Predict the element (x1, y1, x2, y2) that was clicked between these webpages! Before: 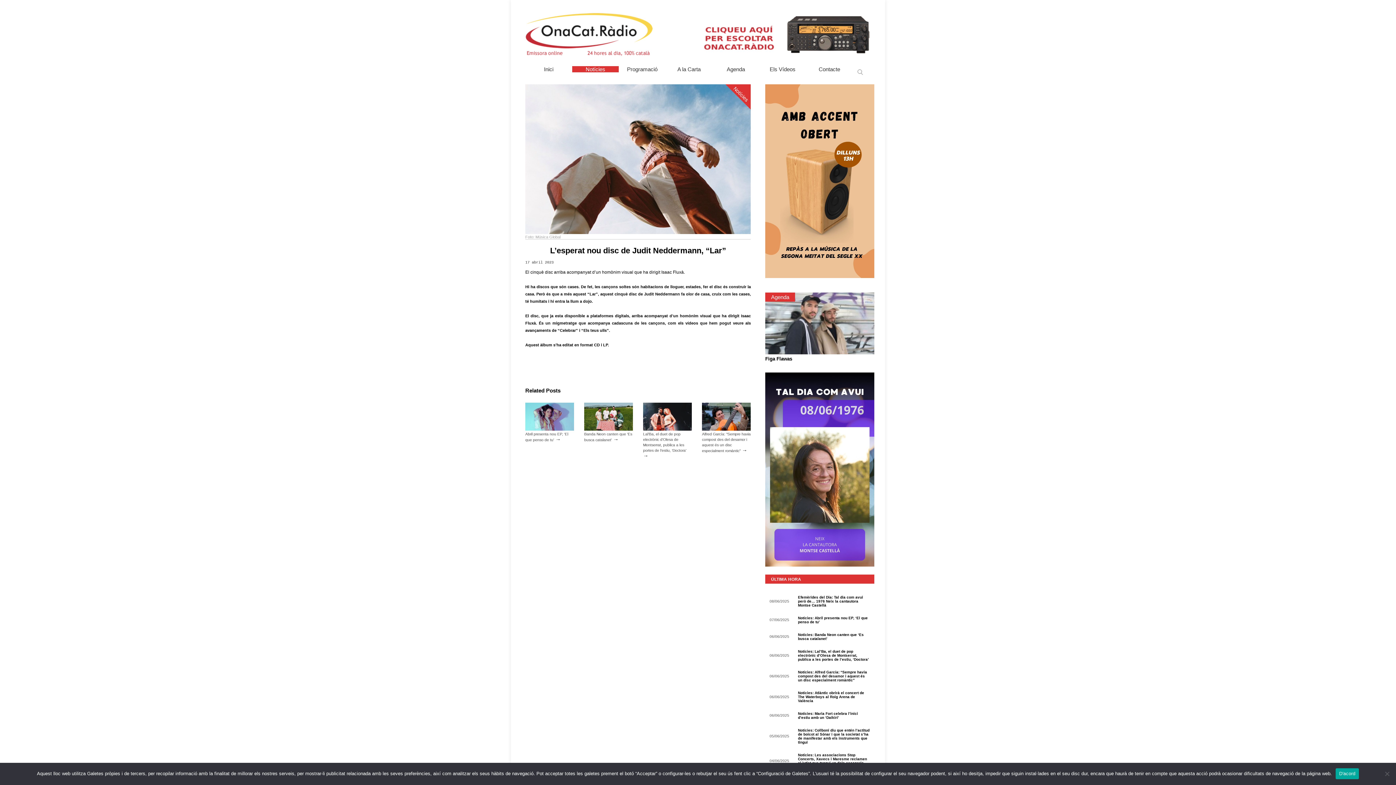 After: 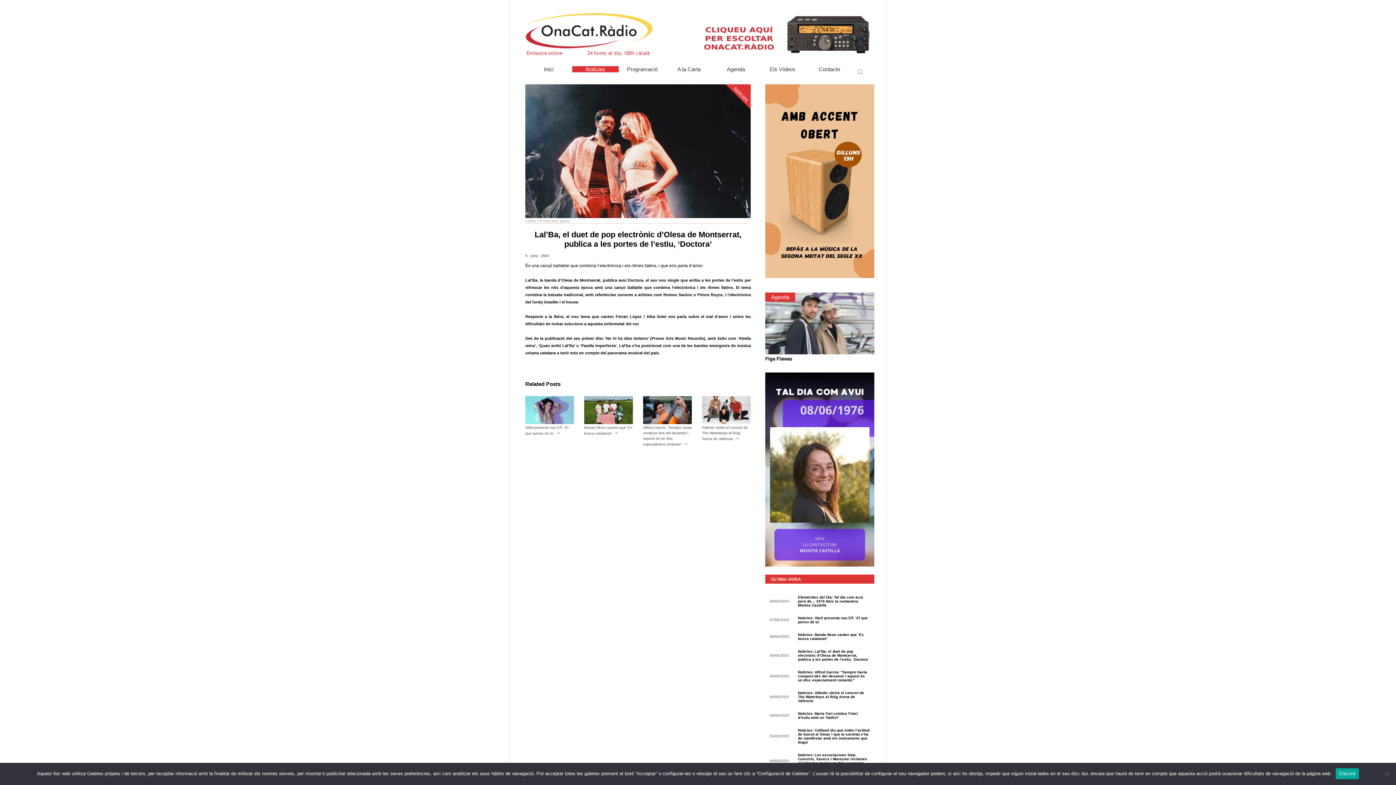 Action: bbox: (643, 427, 692, 431)